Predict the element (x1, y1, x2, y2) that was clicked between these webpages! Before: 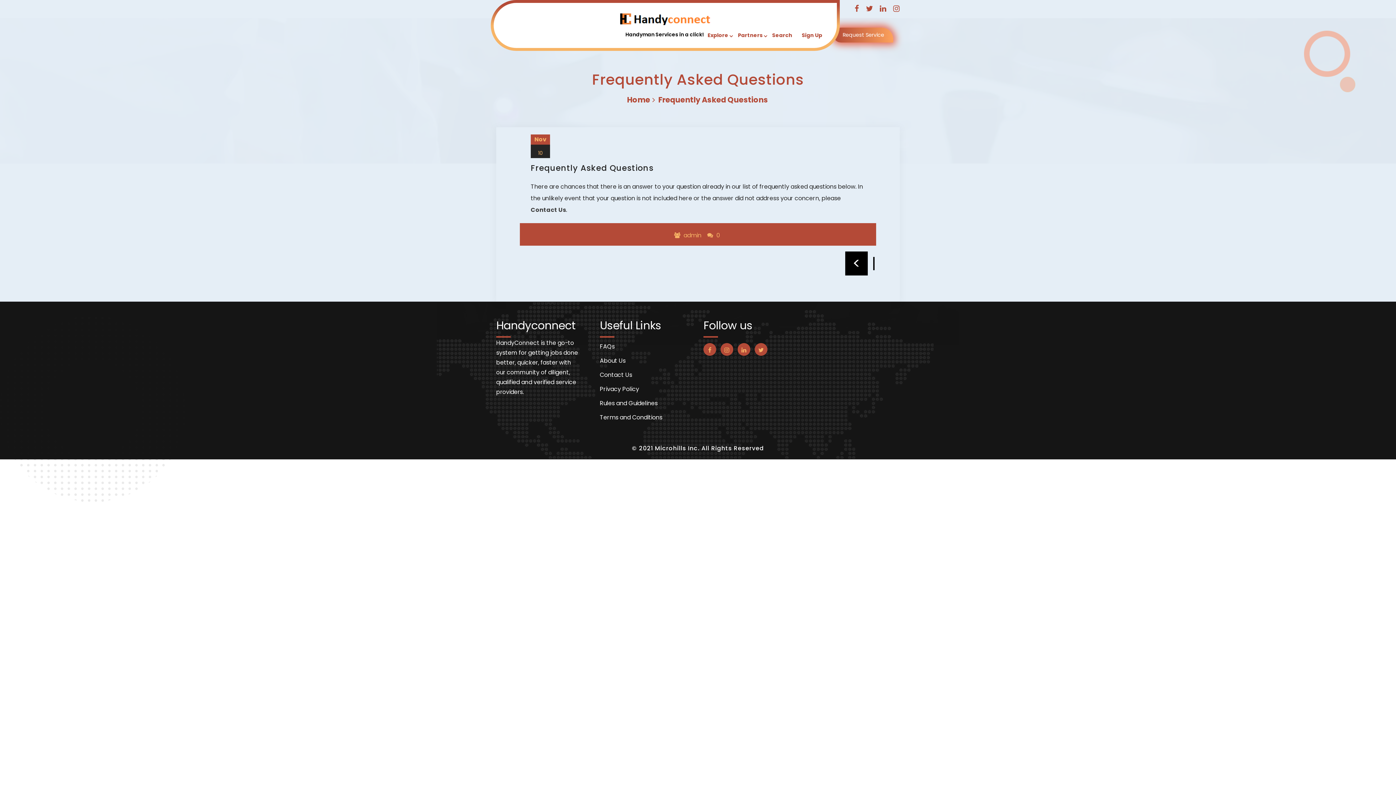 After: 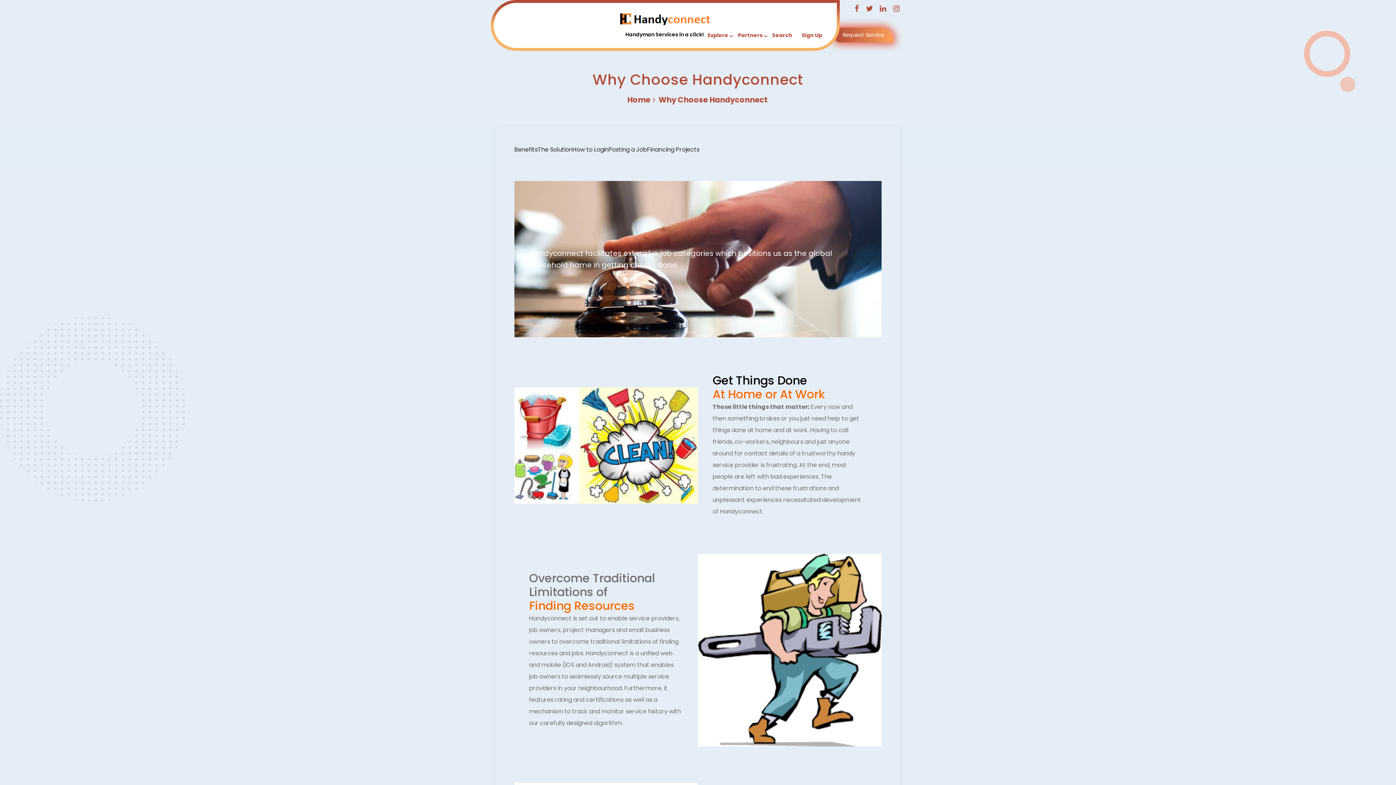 Action: bbox: (707, 30, 728, 40) label: Explore